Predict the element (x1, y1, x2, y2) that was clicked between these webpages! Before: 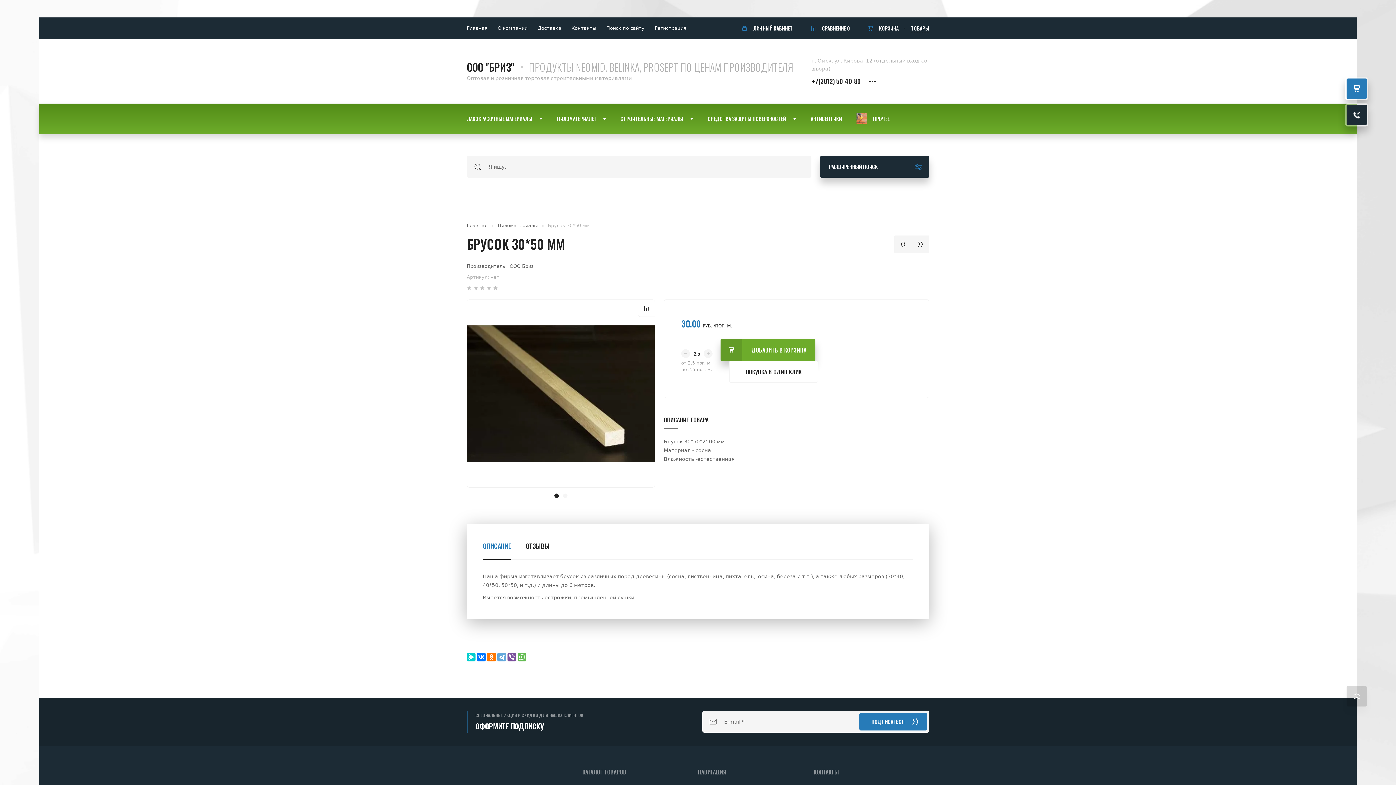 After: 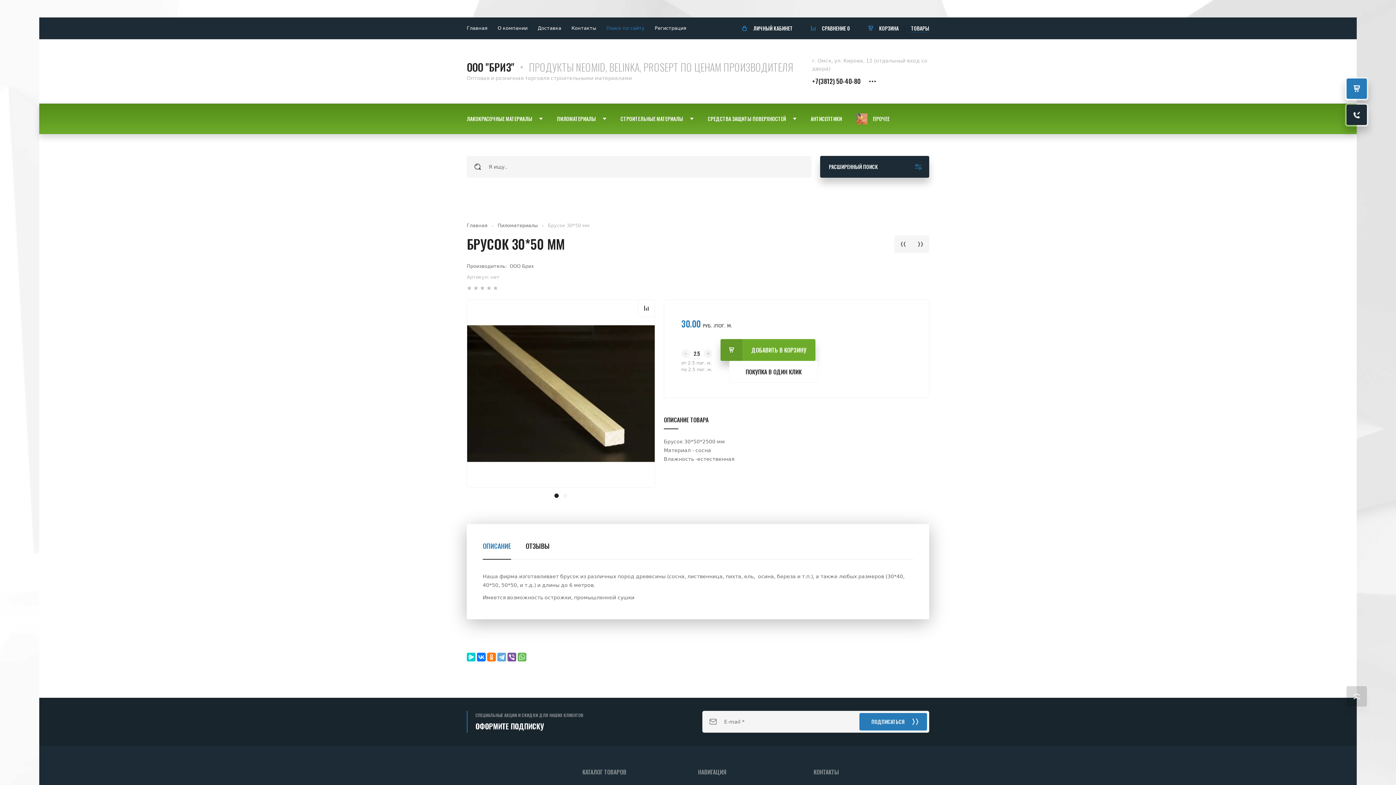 Action: bbox: (601, 17, 649, 39) label: Поиск по сайту